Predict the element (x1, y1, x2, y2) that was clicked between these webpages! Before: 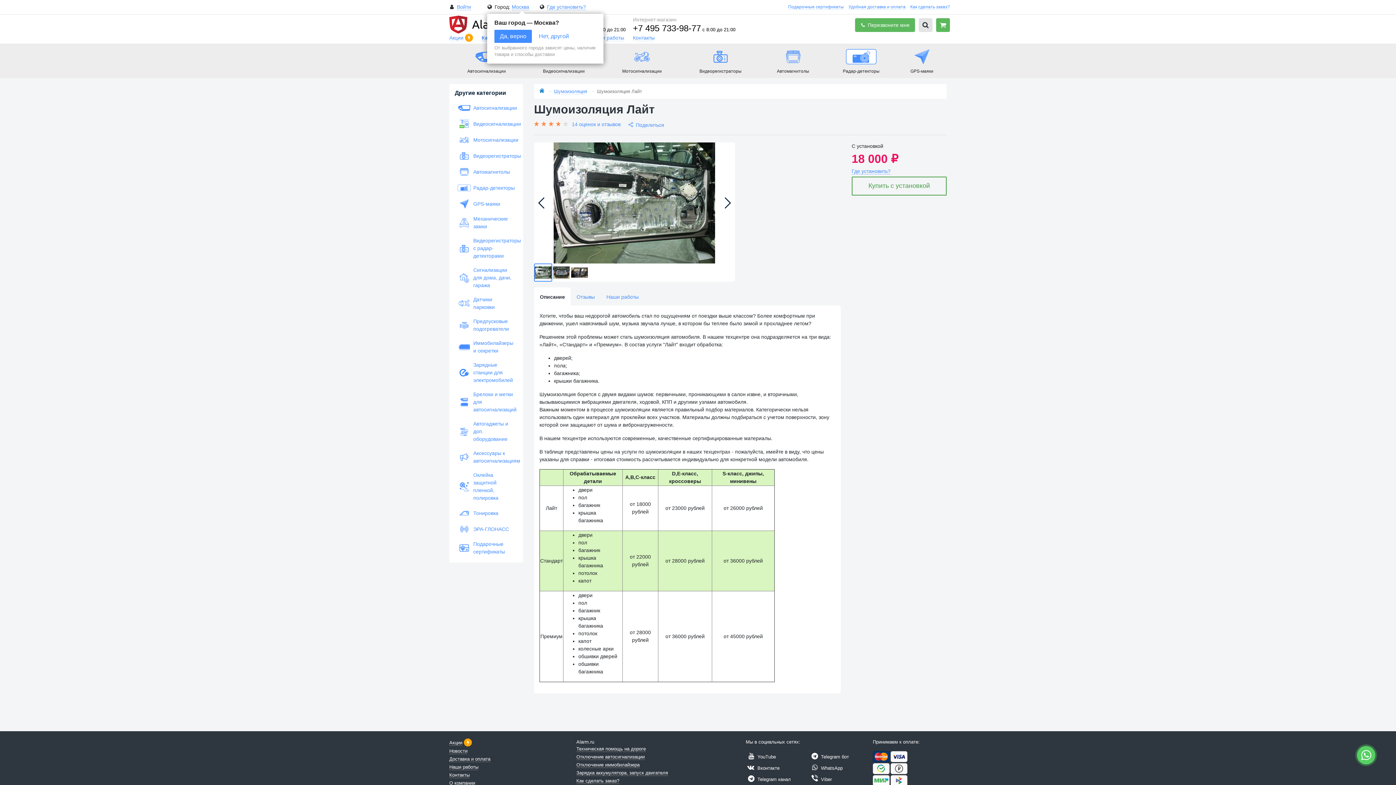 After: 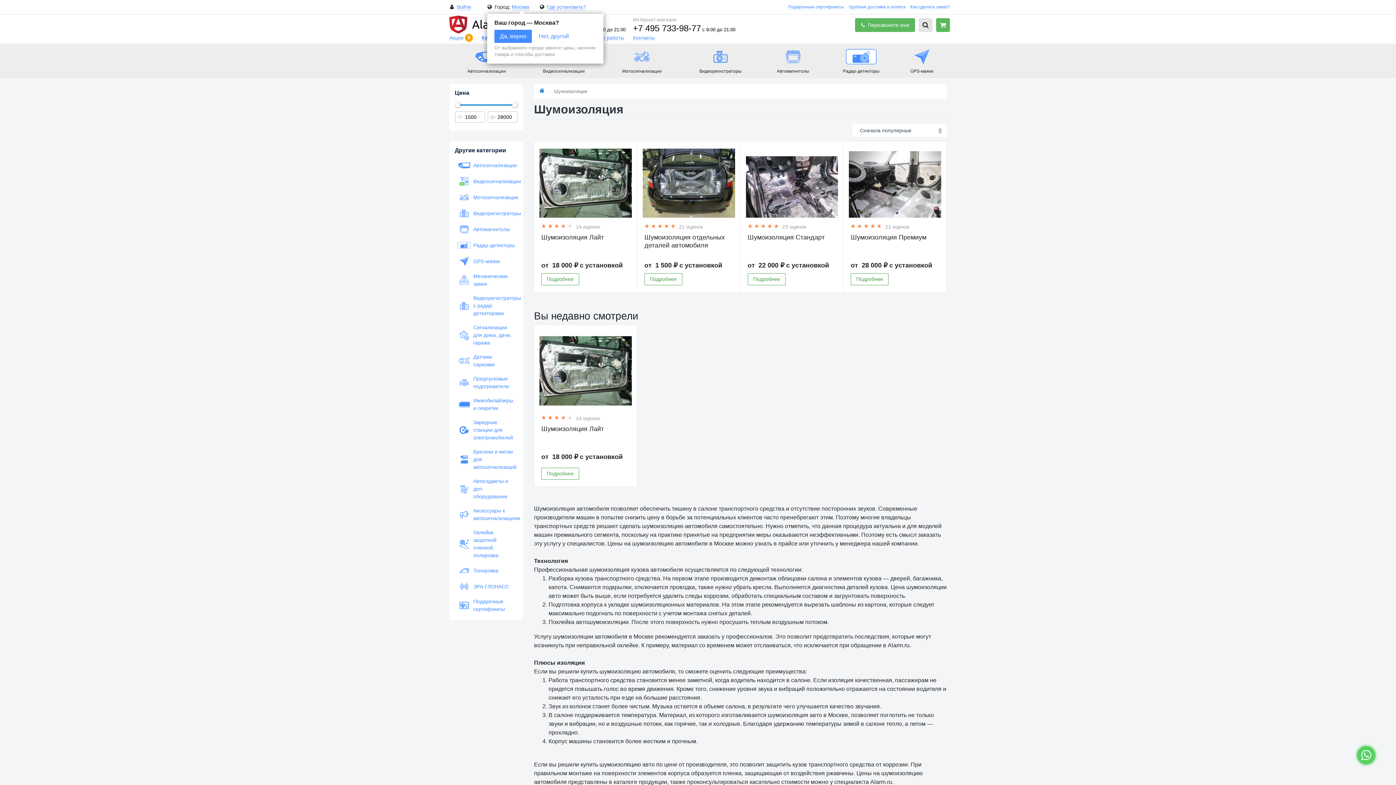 Action: label: Шумоизоляция bbox: (554, 88, 587, 94)